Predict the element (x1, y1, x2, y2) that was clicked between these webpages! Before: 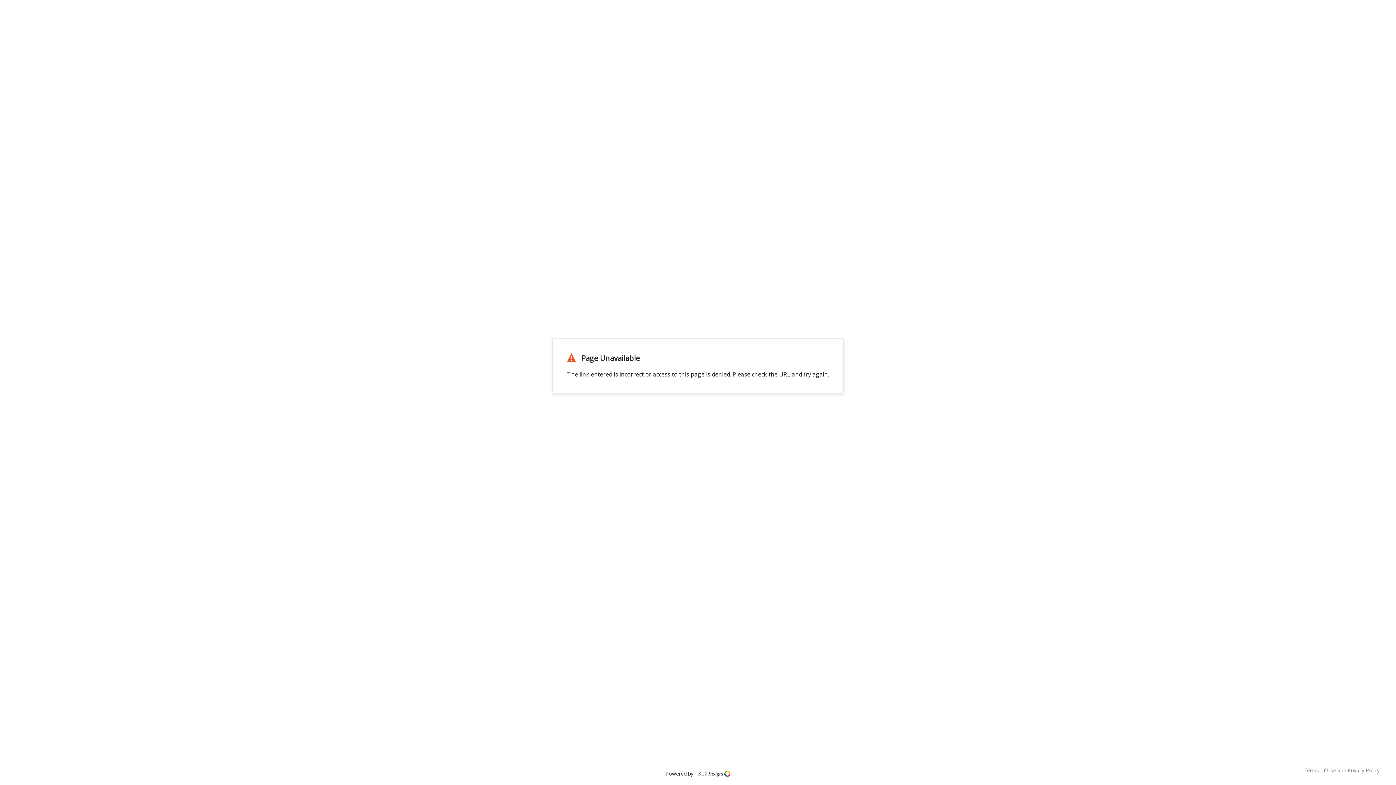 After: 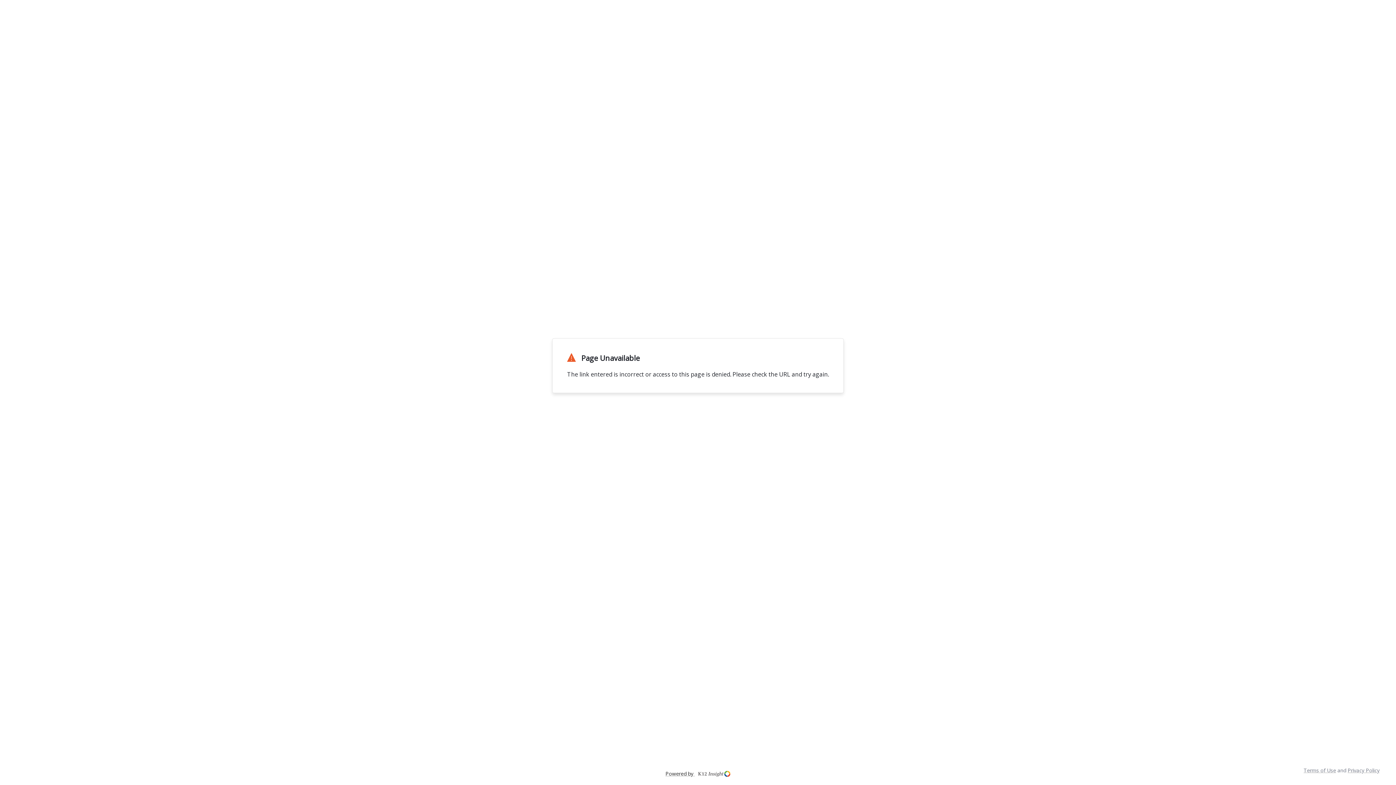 Action: bbox: (1304, 767, 1336, 774) label: Terms of Use